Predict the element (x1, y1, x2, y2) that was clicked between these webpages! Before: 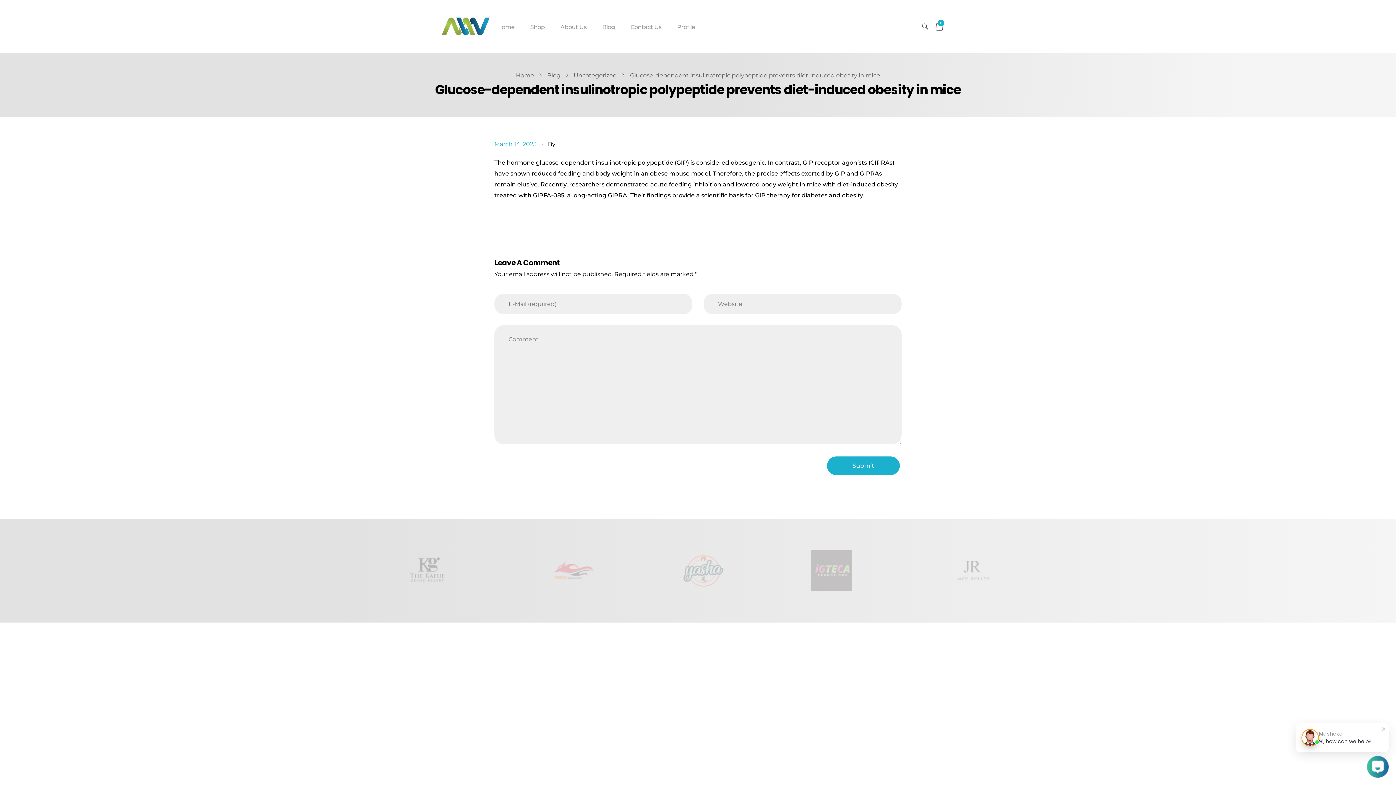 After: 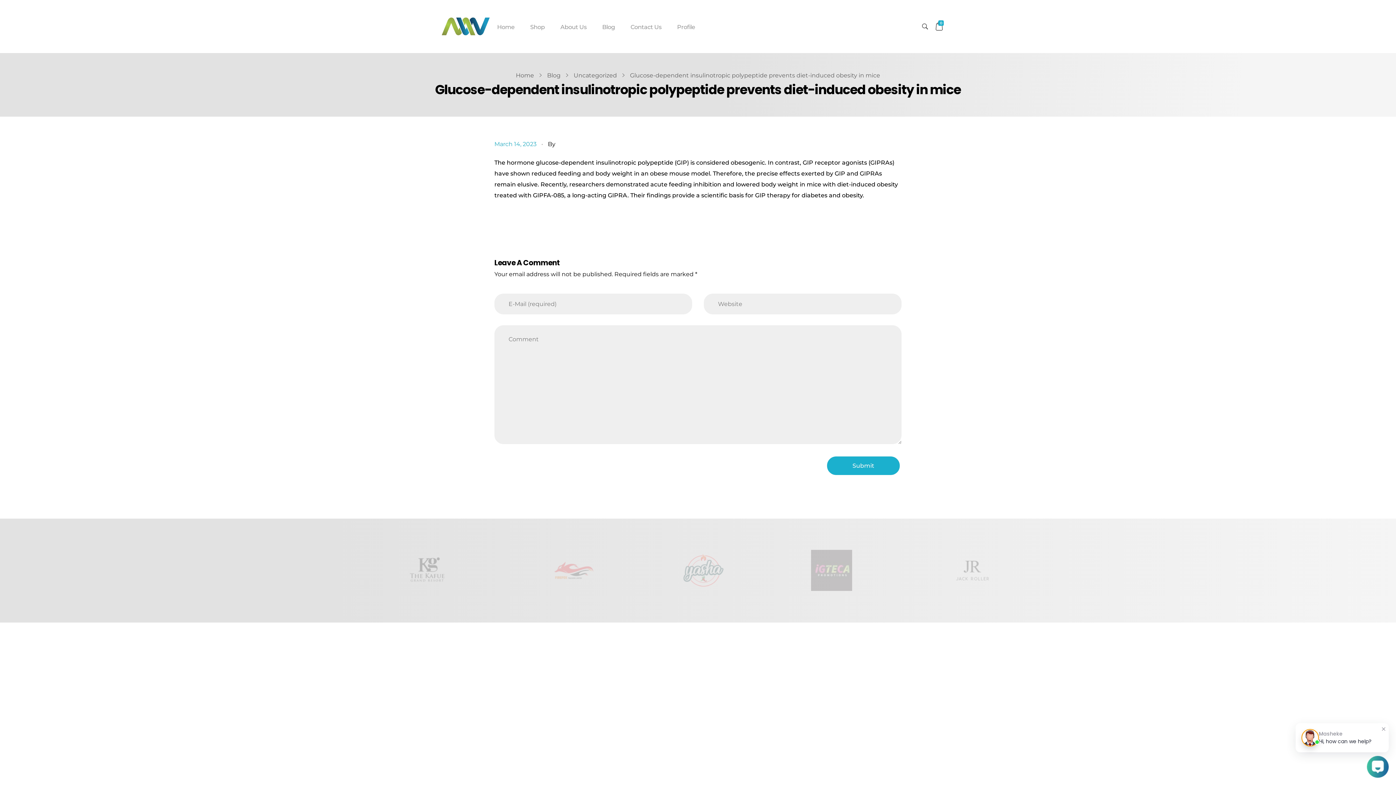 Action: label: Shop bbox: (548, 763, 567, 772)